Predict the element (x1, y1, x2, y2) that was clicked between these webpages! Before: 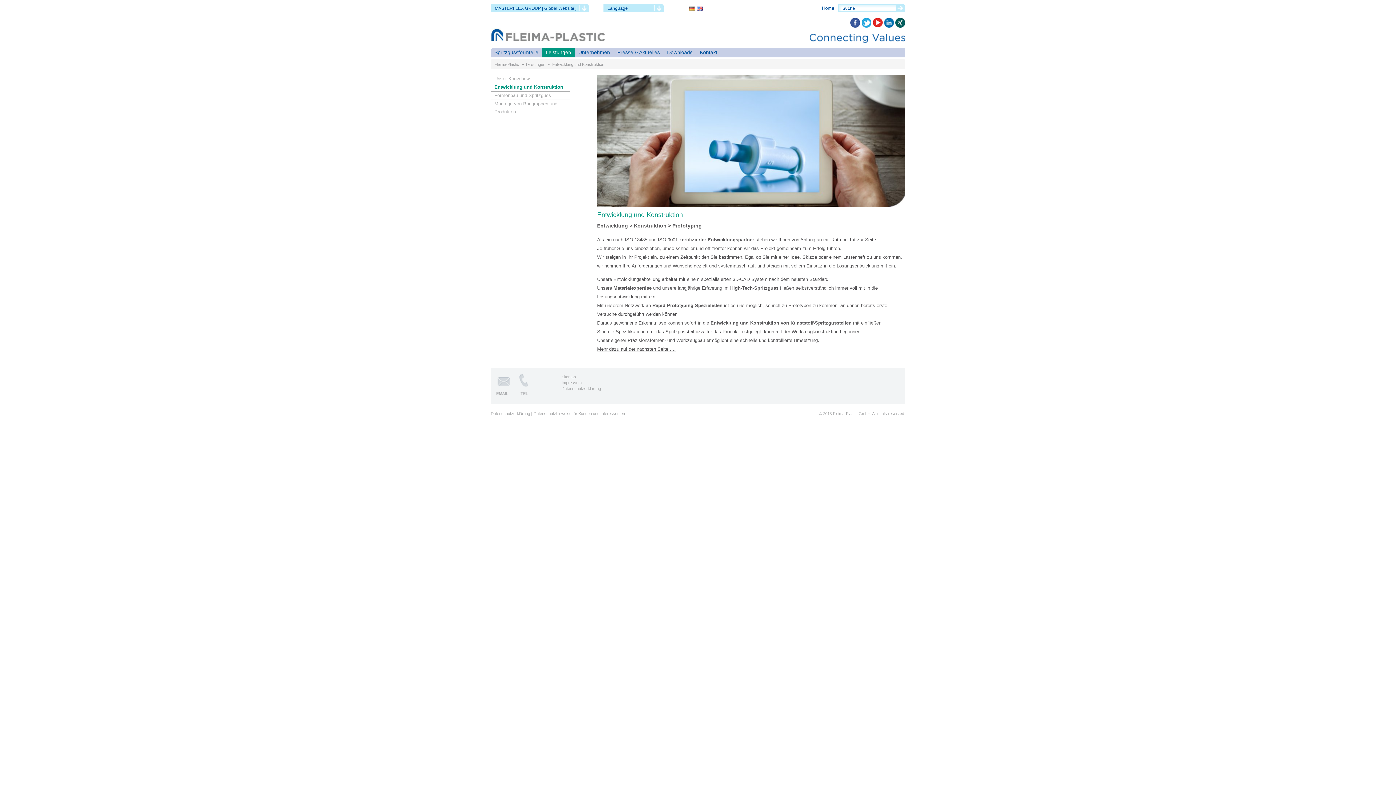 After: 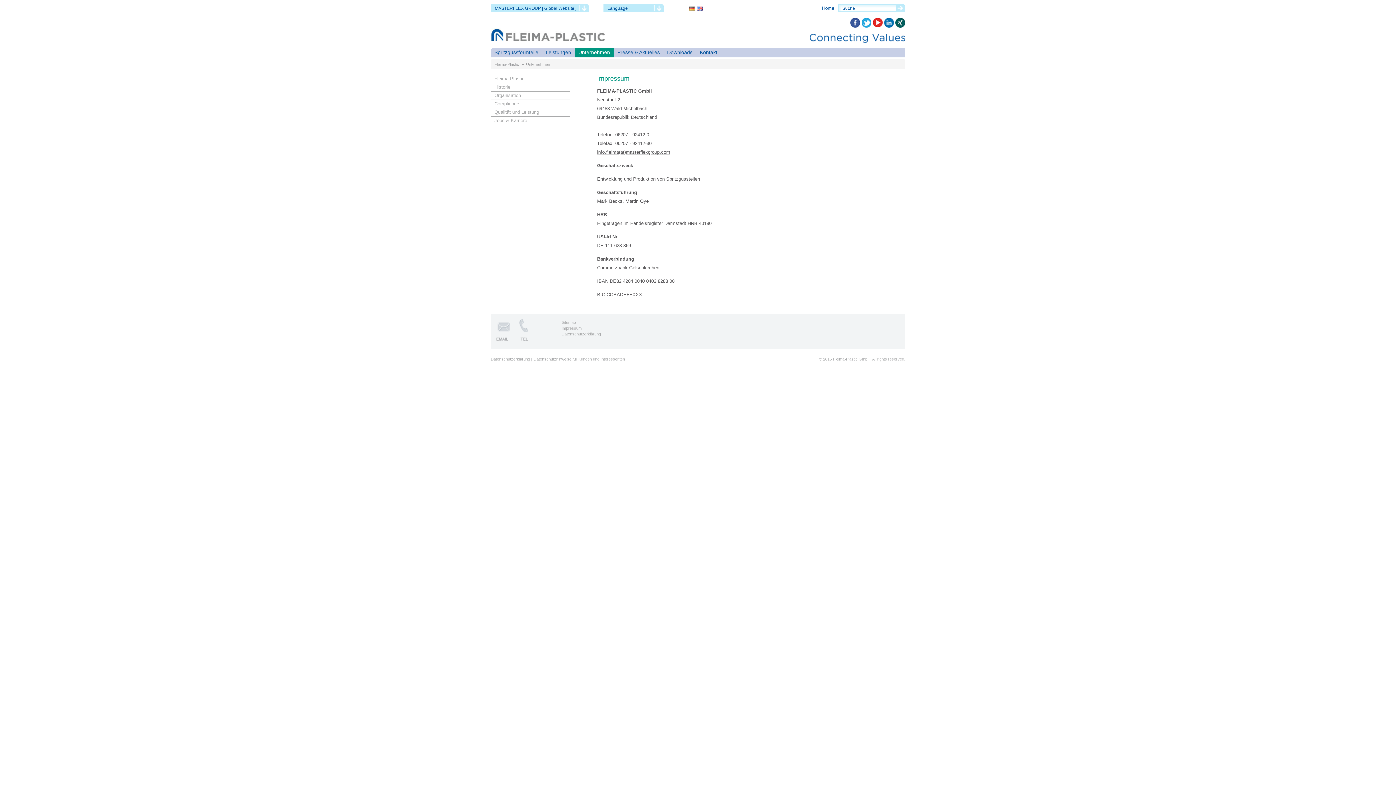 Action: bbox: (561, 380, 581, 385) label: Impressum